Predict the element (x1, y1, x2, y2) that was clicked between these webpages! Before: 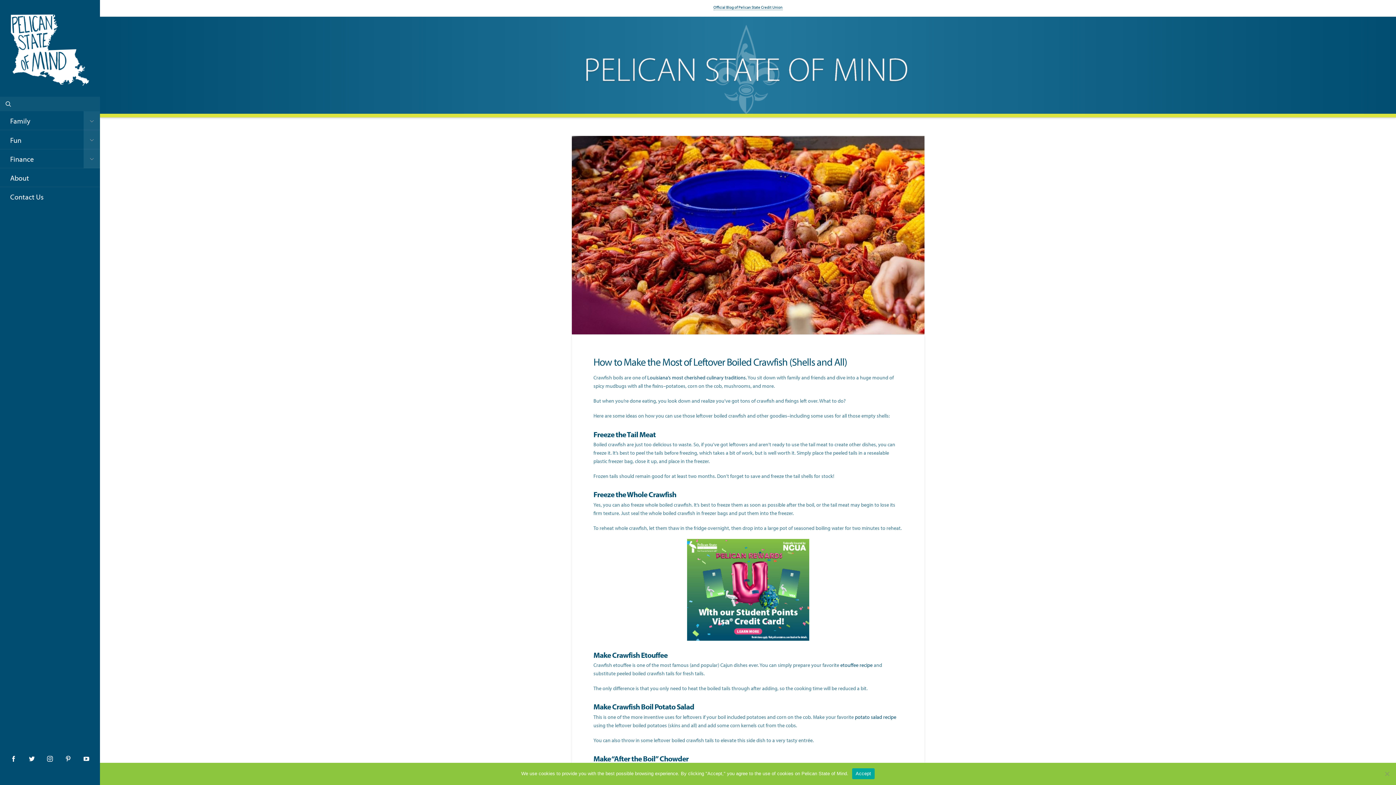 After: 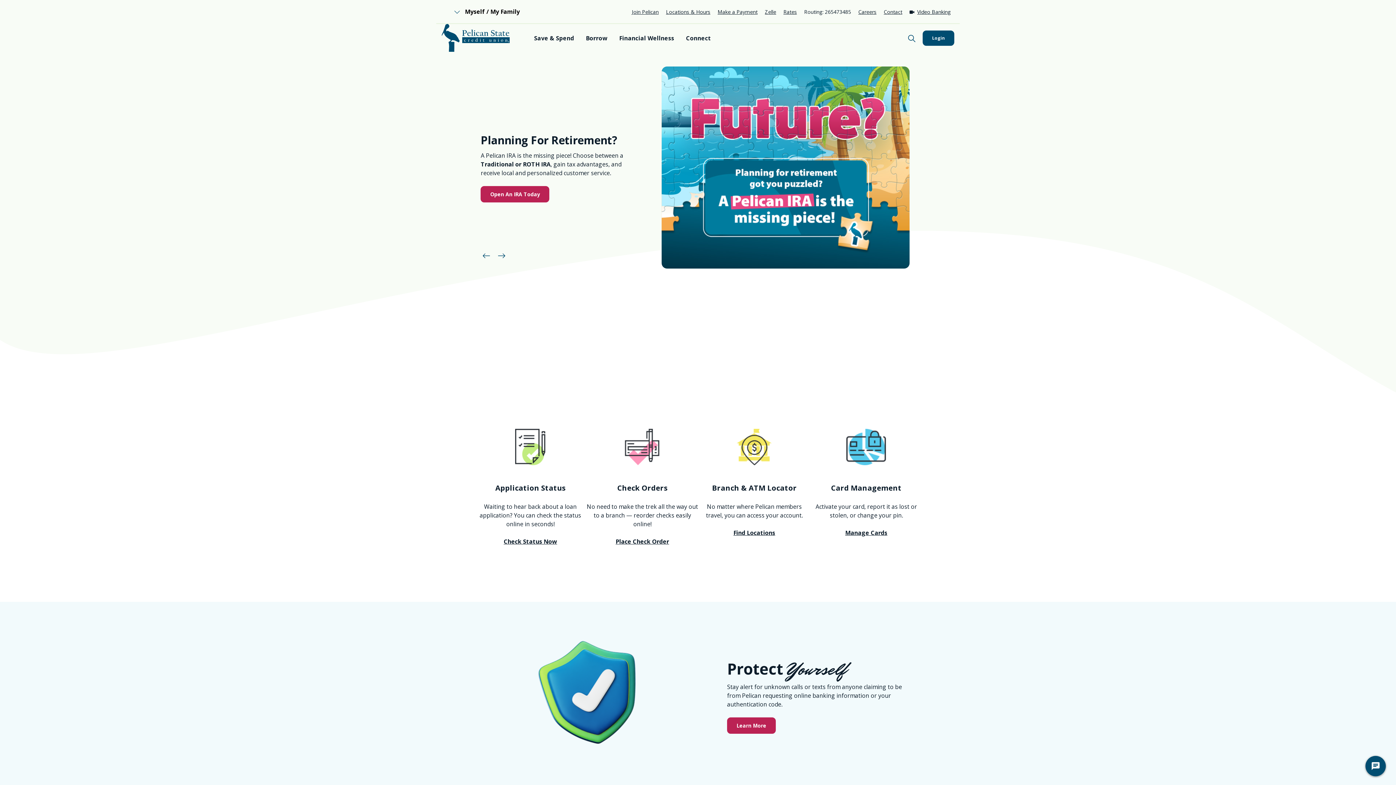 Action: bbox: (713, 4, 782, 10) label: Official Blog of Pelican State Credit Union